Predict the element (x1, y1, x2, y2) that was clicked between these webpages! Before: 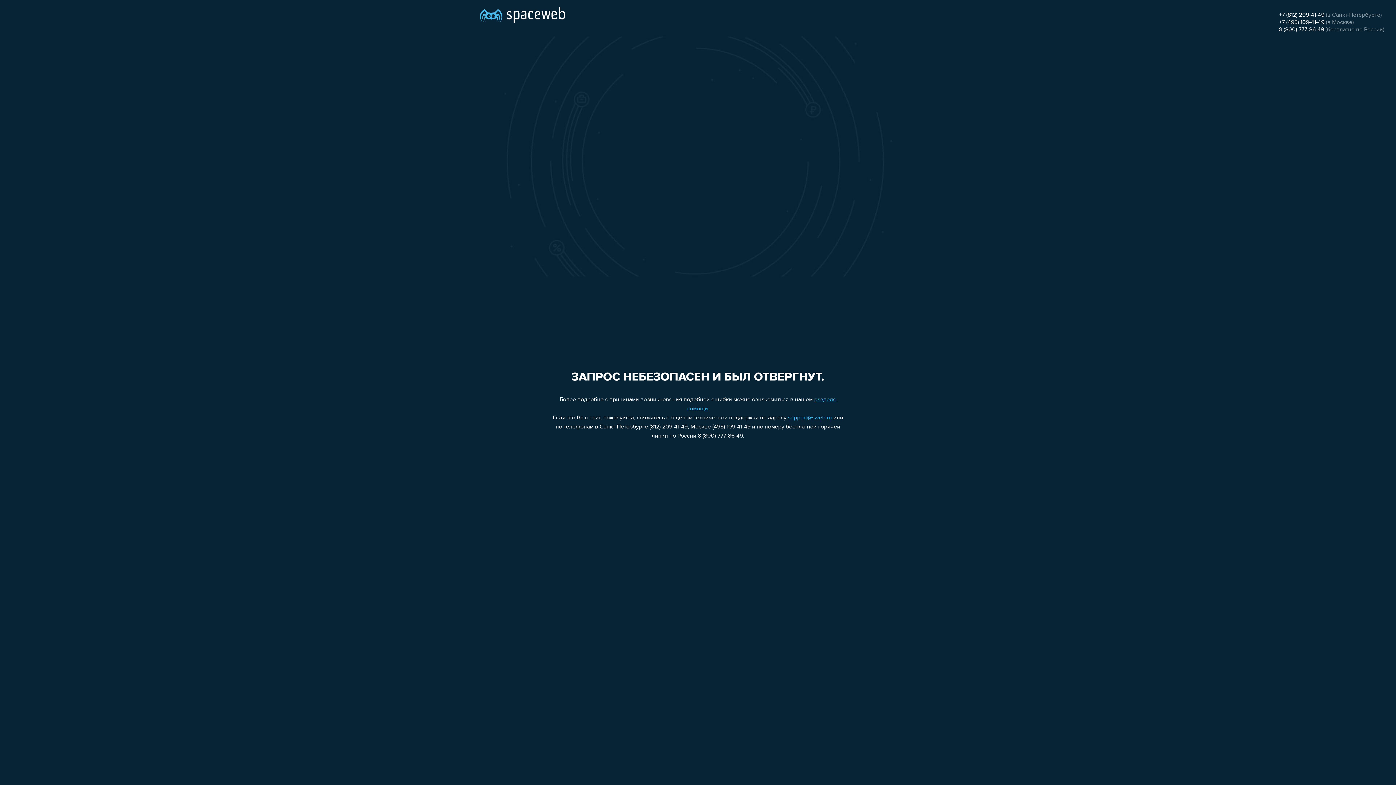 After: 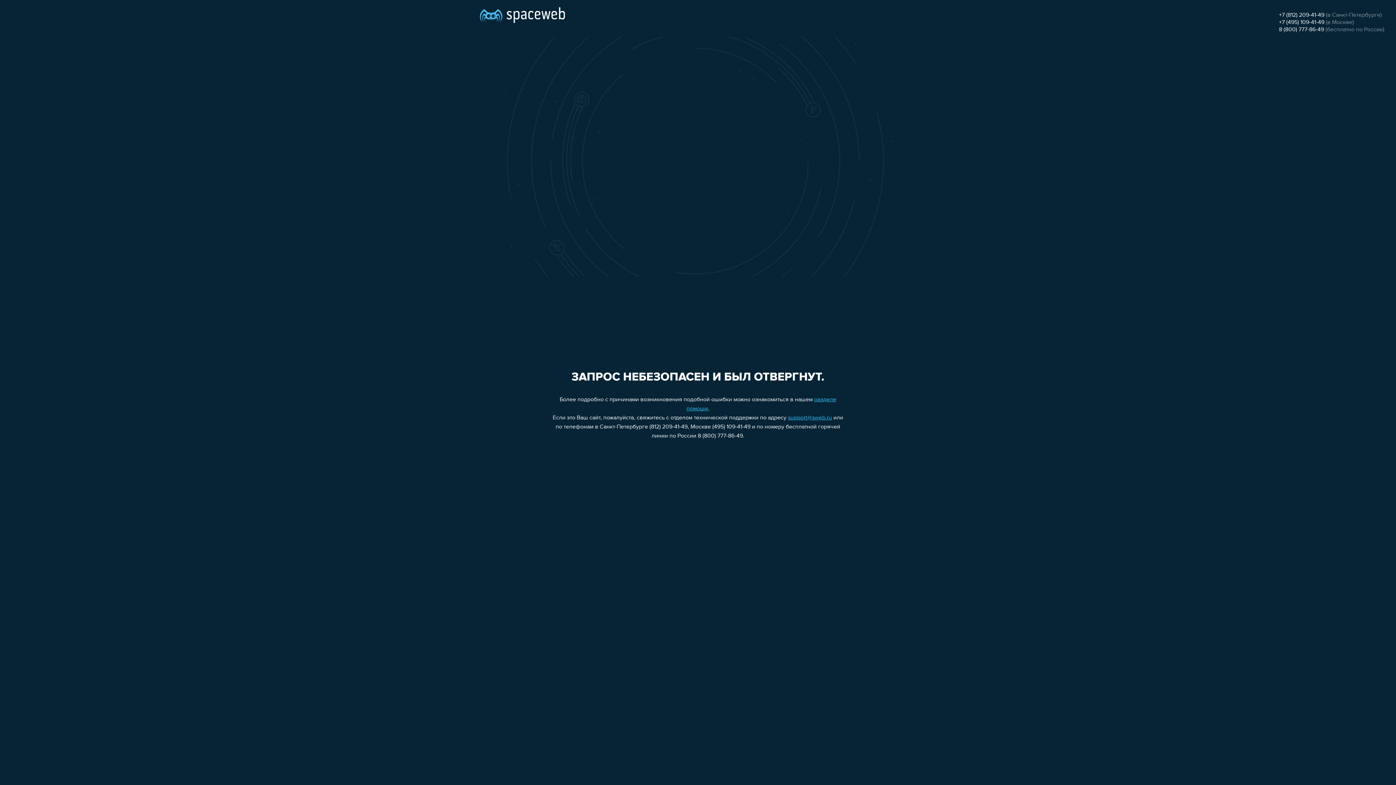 Action: label: +7 (812) 209-41-49 bbox: (1279, 12, 1324, 18)